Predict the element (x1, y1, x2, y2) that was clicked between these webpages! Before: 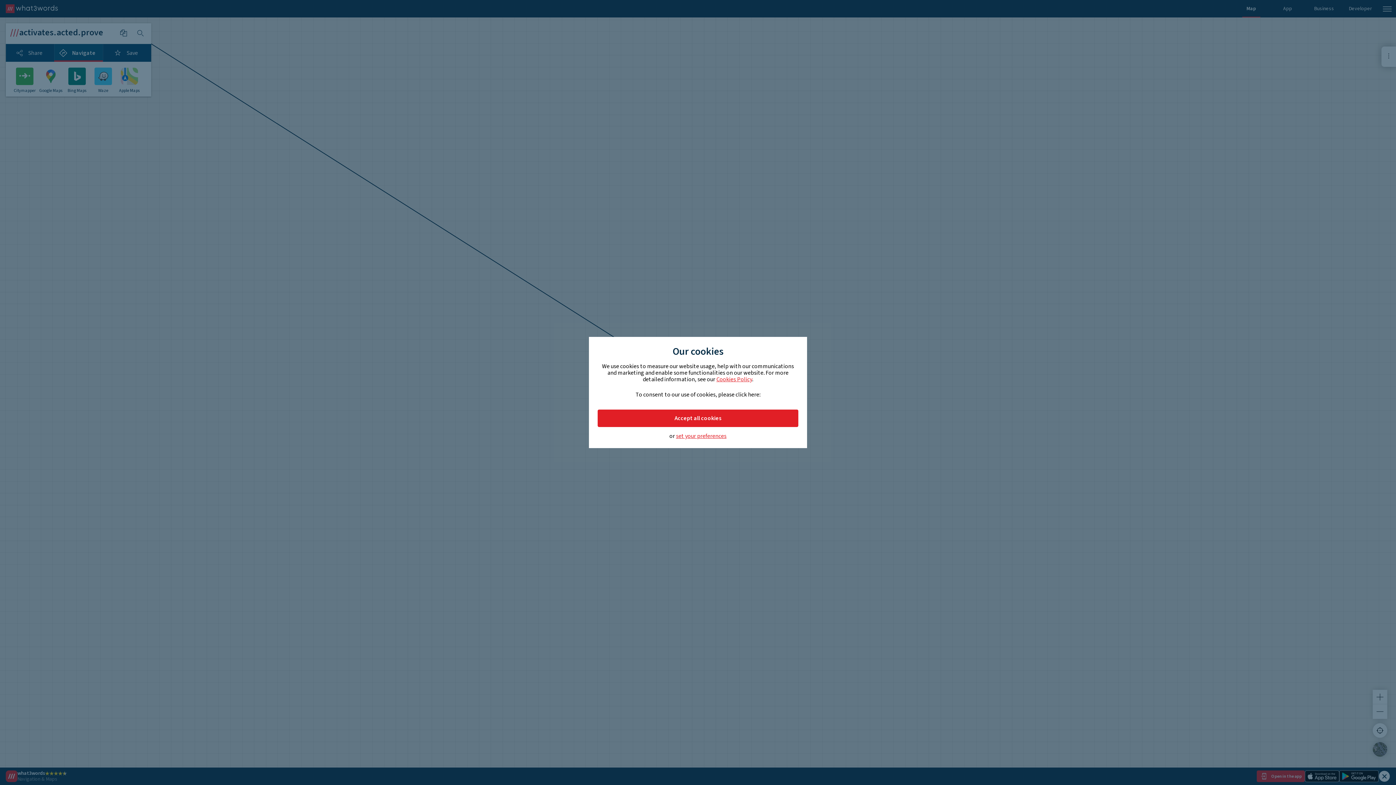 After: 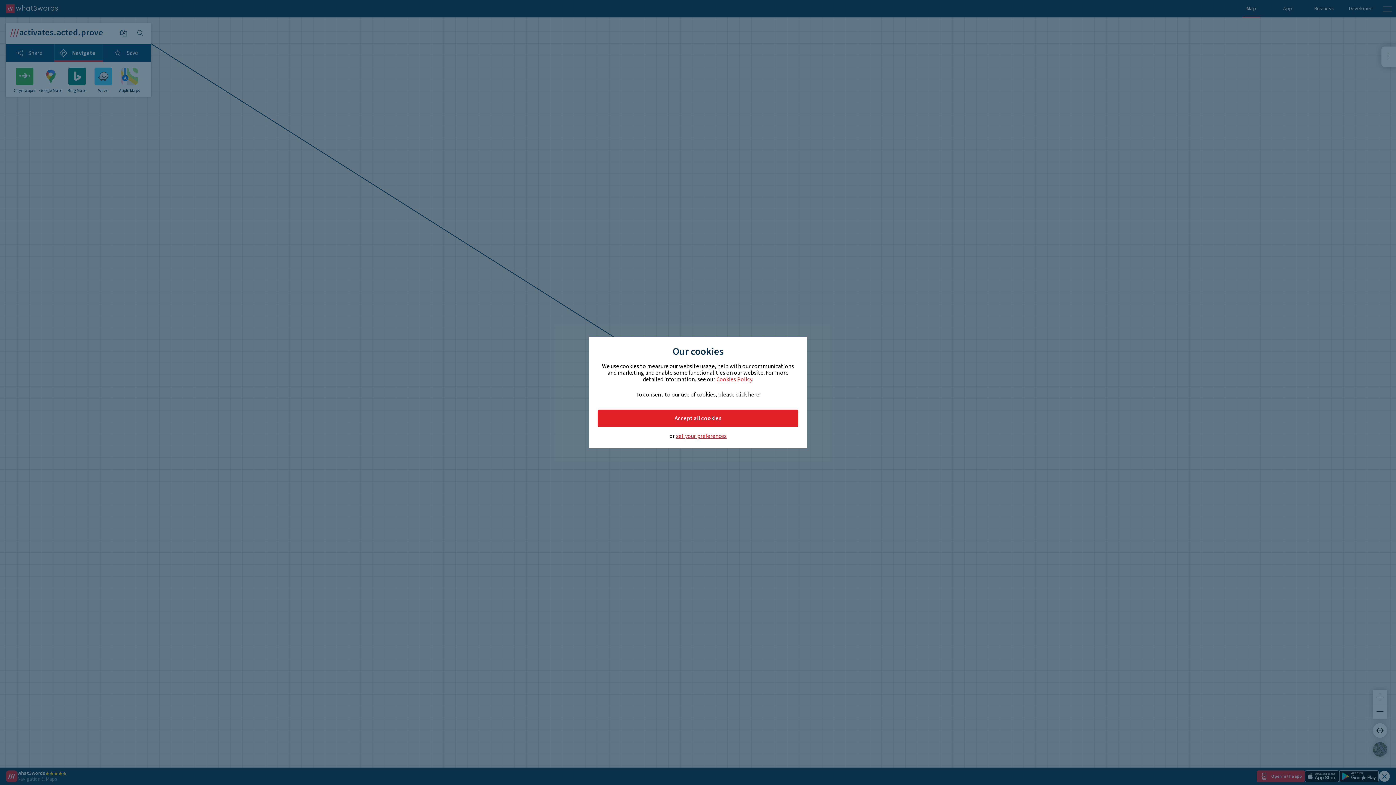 Action: bbox: (716, 375, 752, 383) label: Cookies Policy